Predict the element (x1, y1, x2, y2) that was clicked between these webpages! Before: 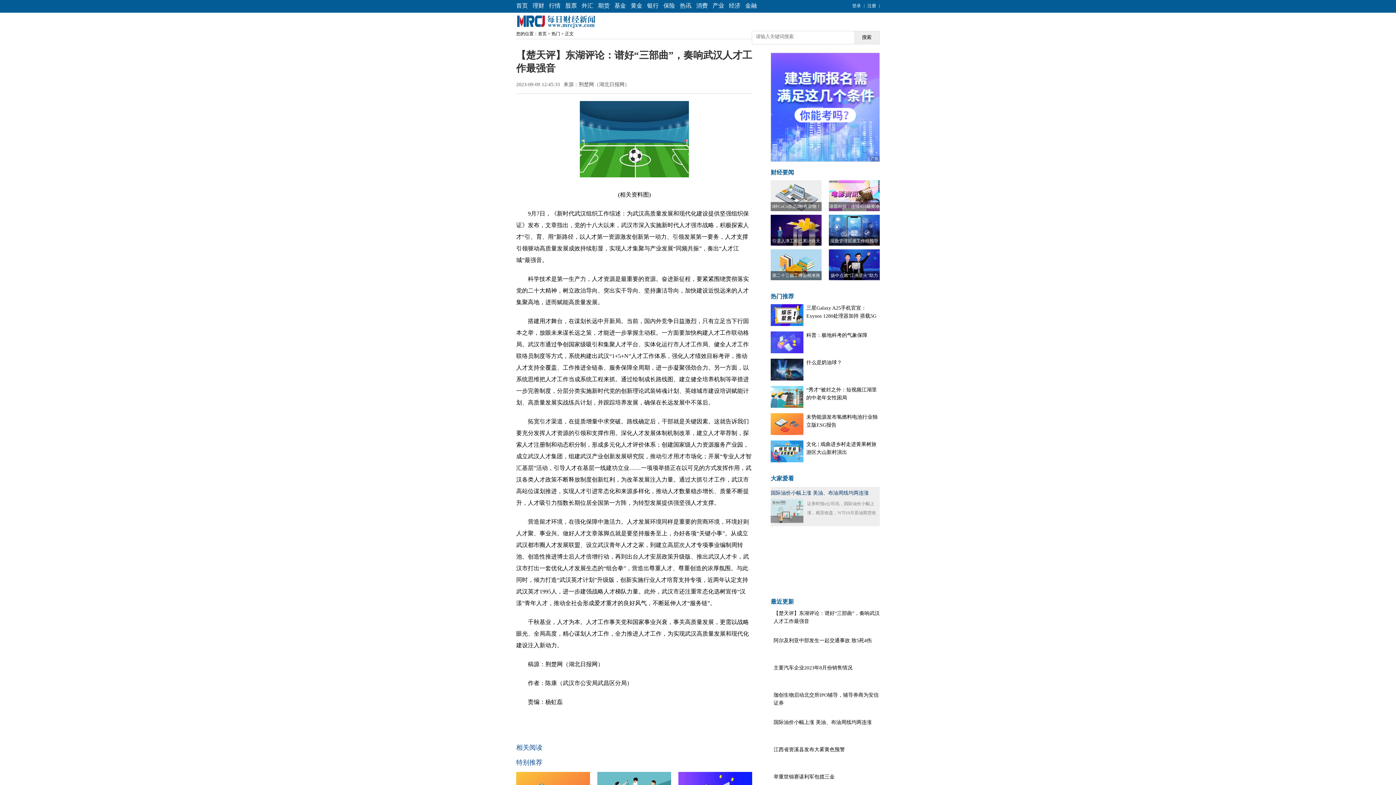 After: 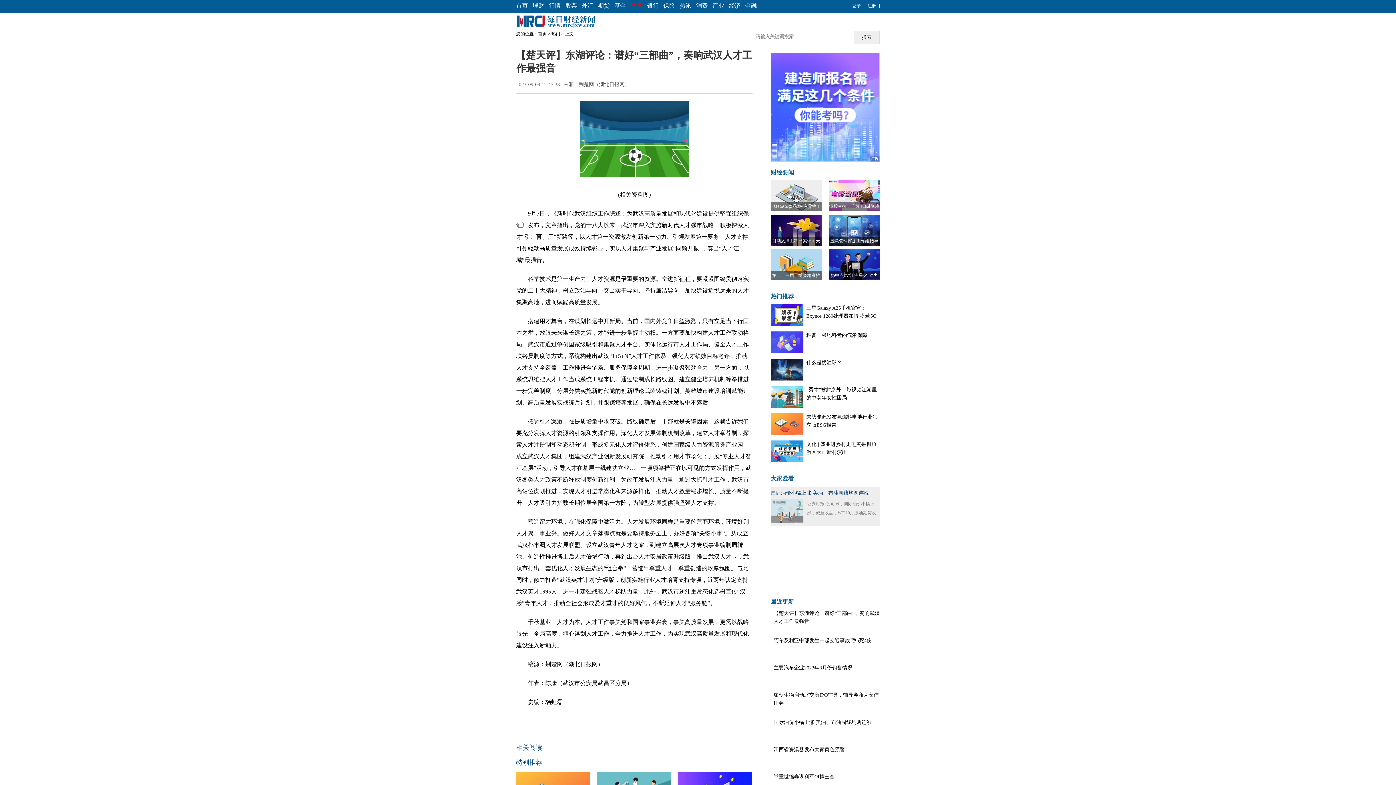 Action: bbox: (630, 2, 642, 8) label: 黄金